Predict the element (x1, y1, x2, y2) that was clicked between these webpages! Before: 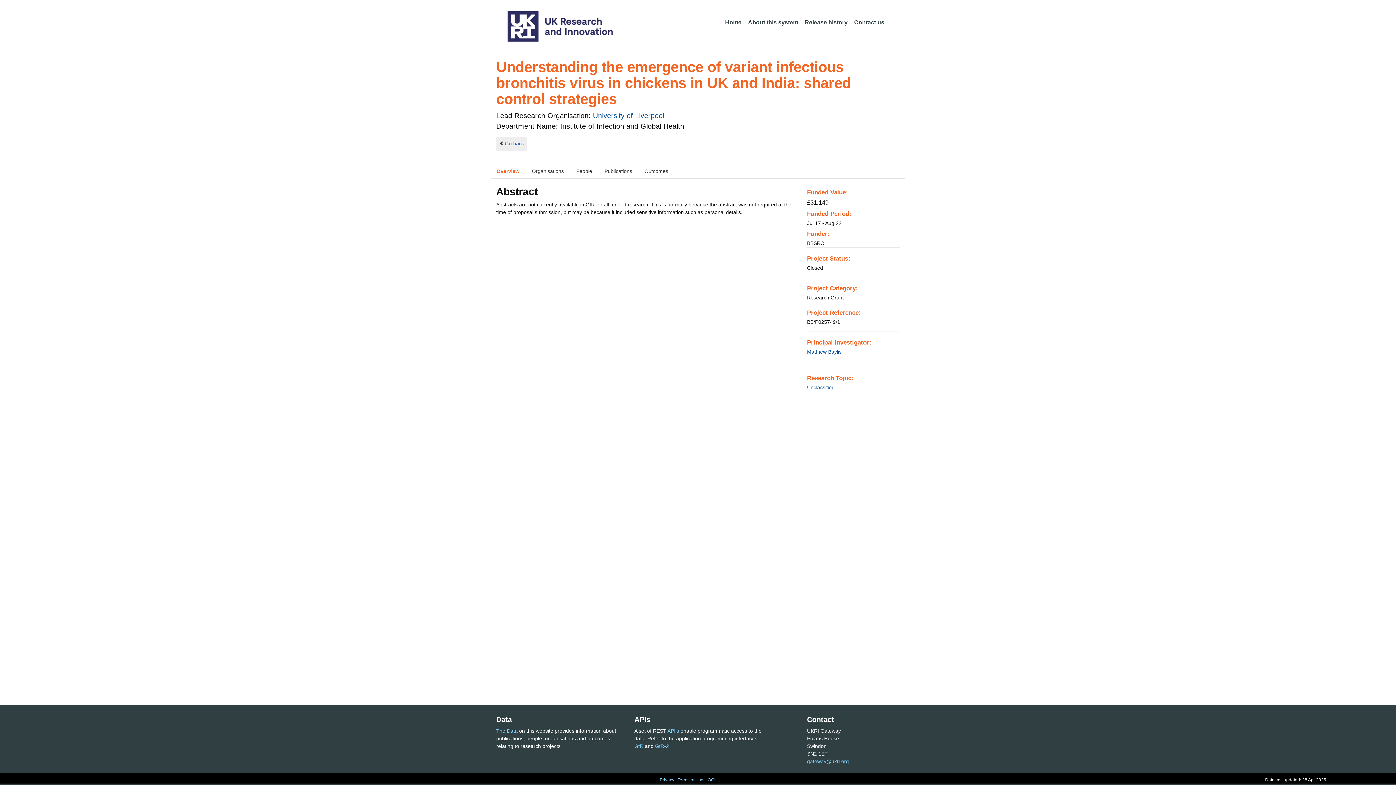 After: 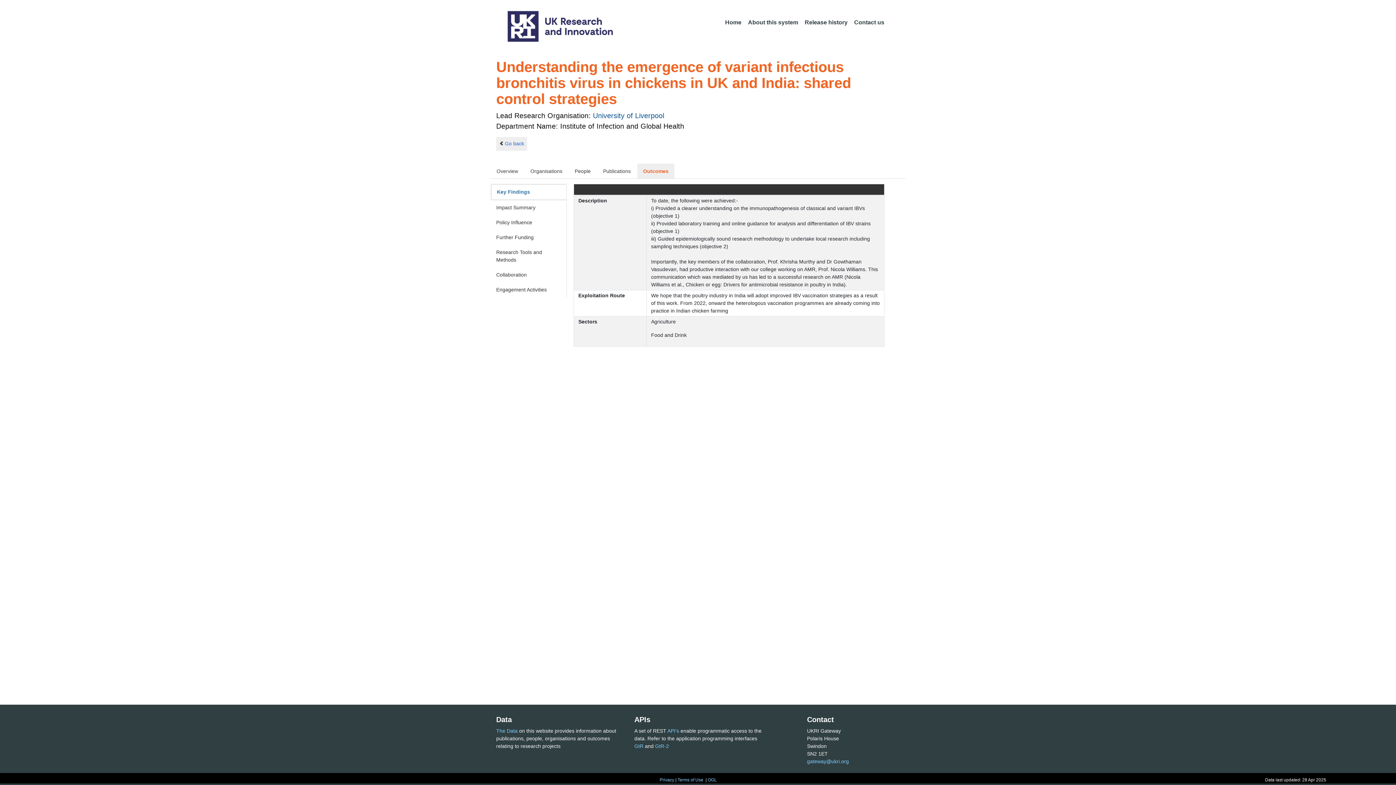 Action: bbox: (638, 163, 674, 178) label: Outcomes